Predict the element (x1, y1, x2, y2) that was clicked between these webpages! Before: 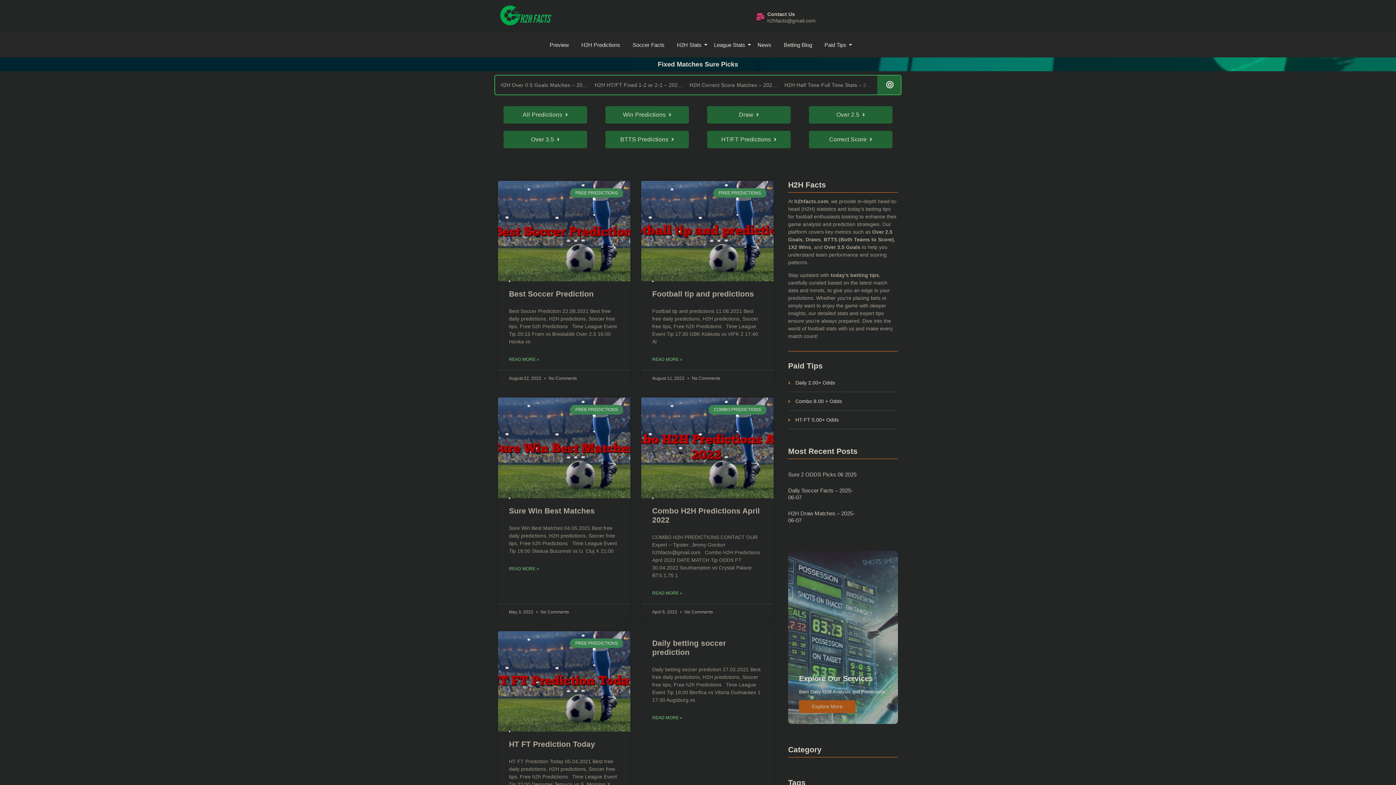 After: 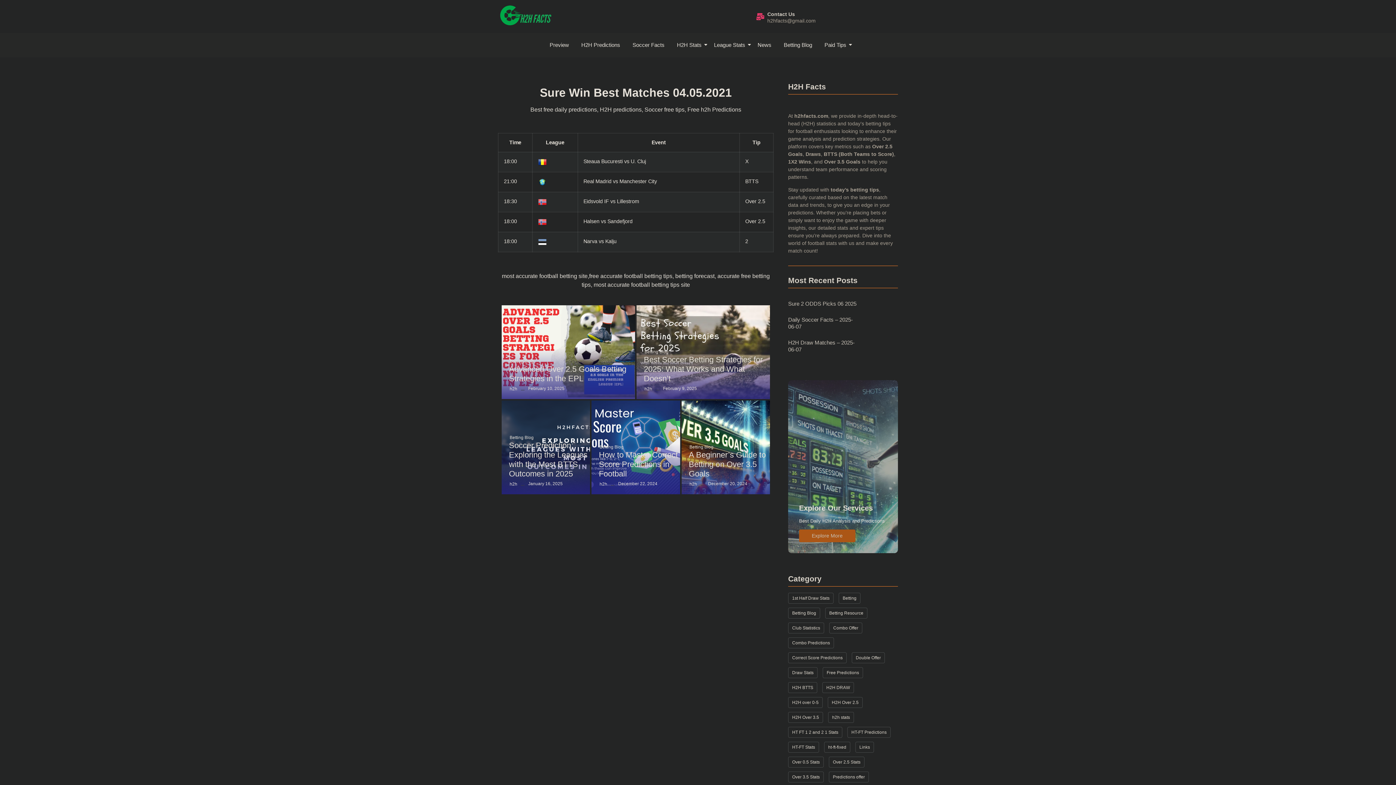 Action: label: Read more about Sure Win Best Matches bbox: (509, 565, 539, 572)